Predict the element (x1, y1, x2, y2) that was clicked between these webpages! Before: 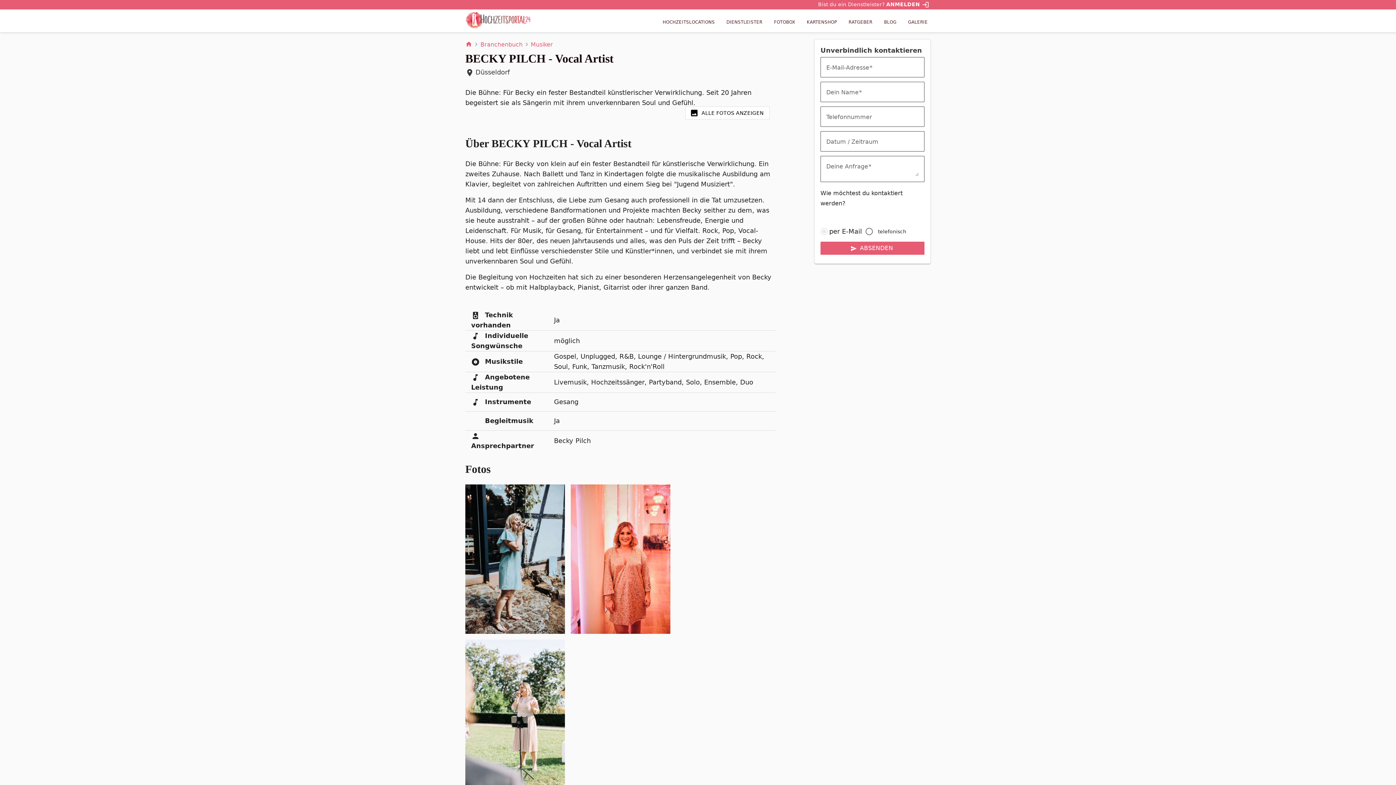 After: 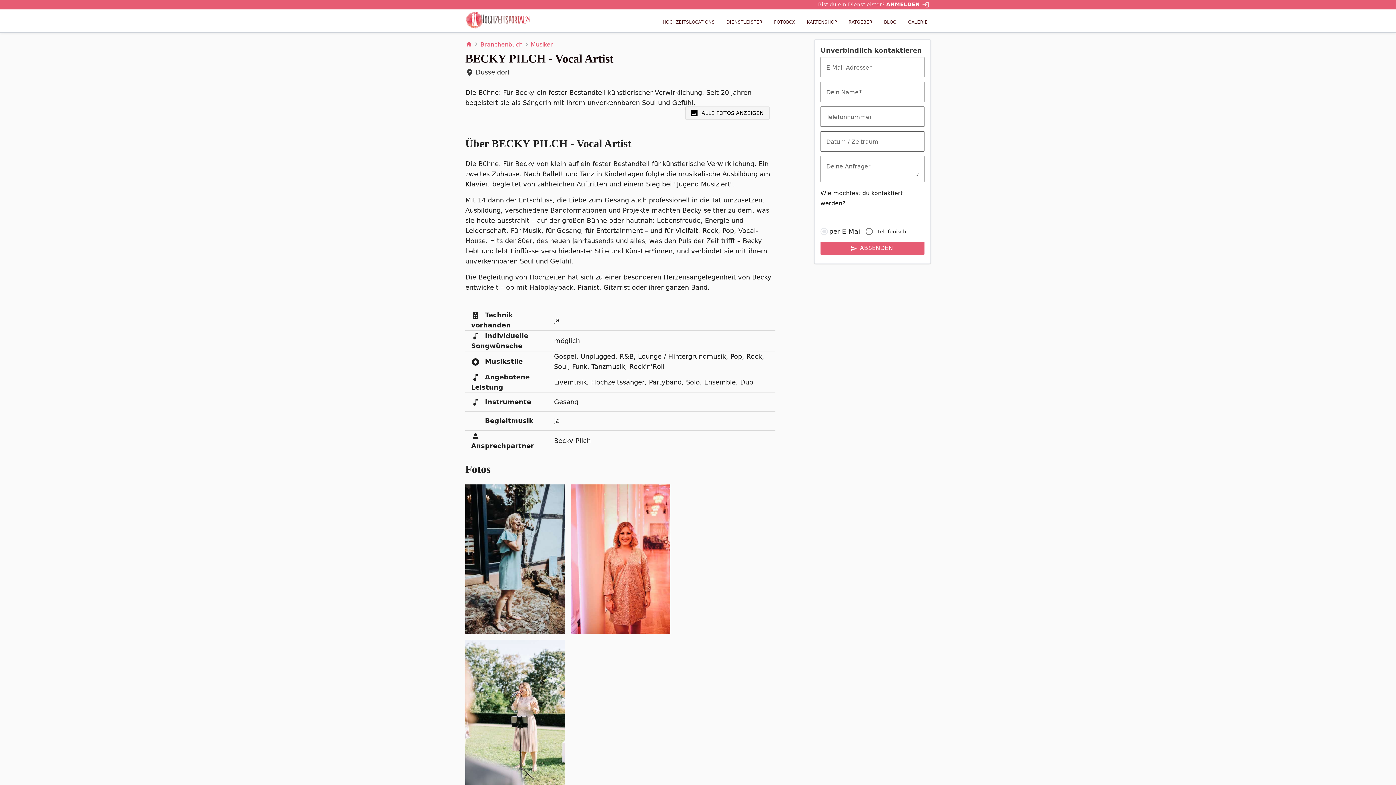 Action: bbox: (685, 106, 769, 119) label: image
ALLE FOTOS ANZEIGEN